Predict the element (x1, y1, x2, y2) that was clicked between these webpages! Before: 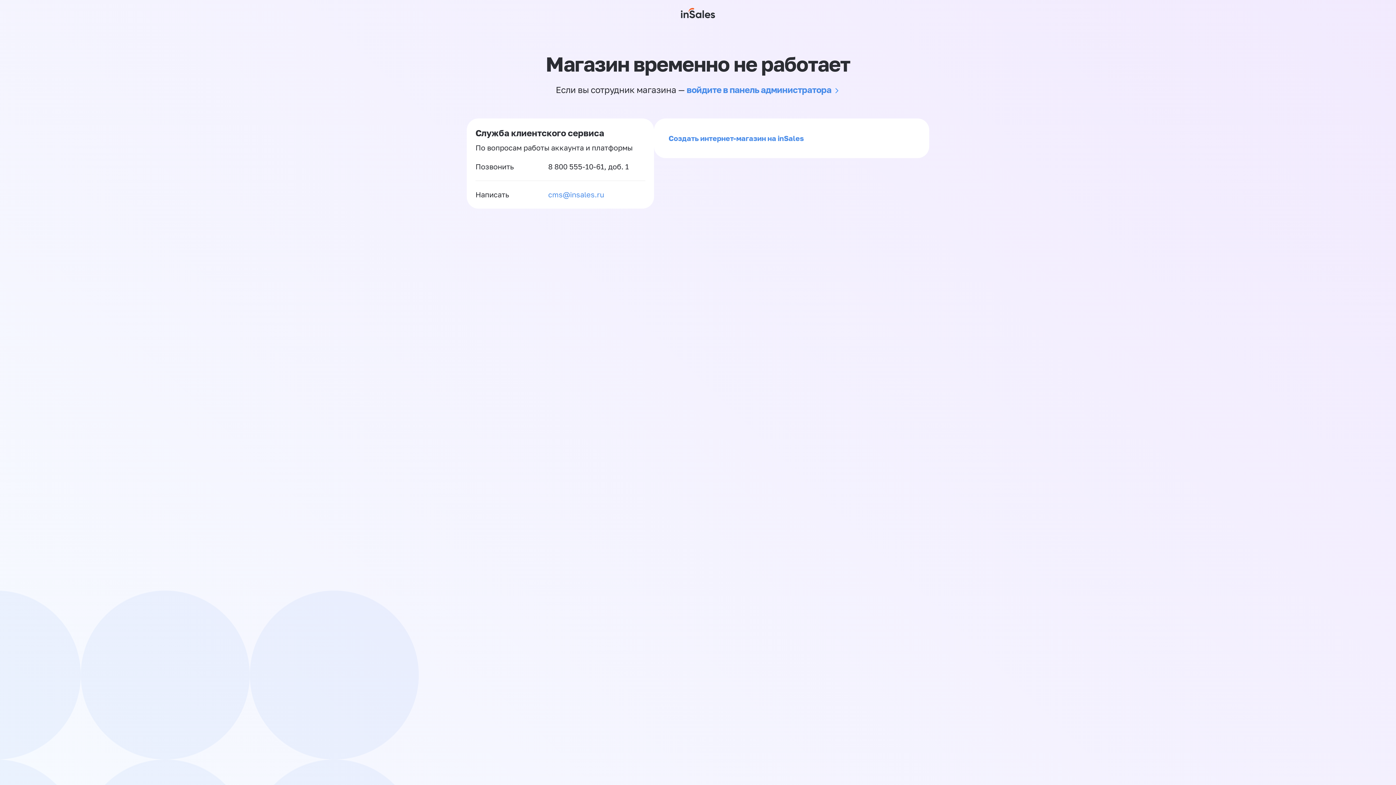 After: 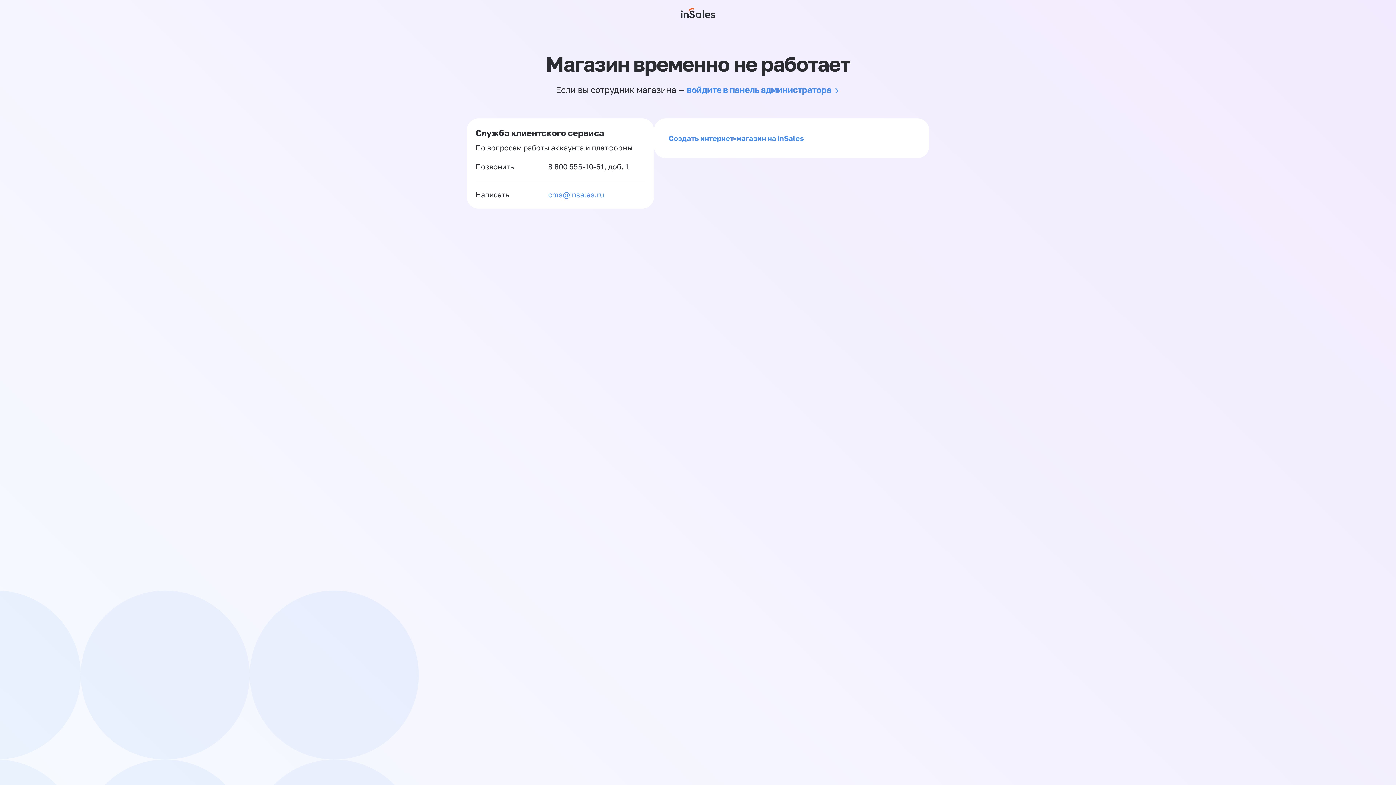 Action: bbox: (548, 162, 604, 170) label: 8 800 555-10-61